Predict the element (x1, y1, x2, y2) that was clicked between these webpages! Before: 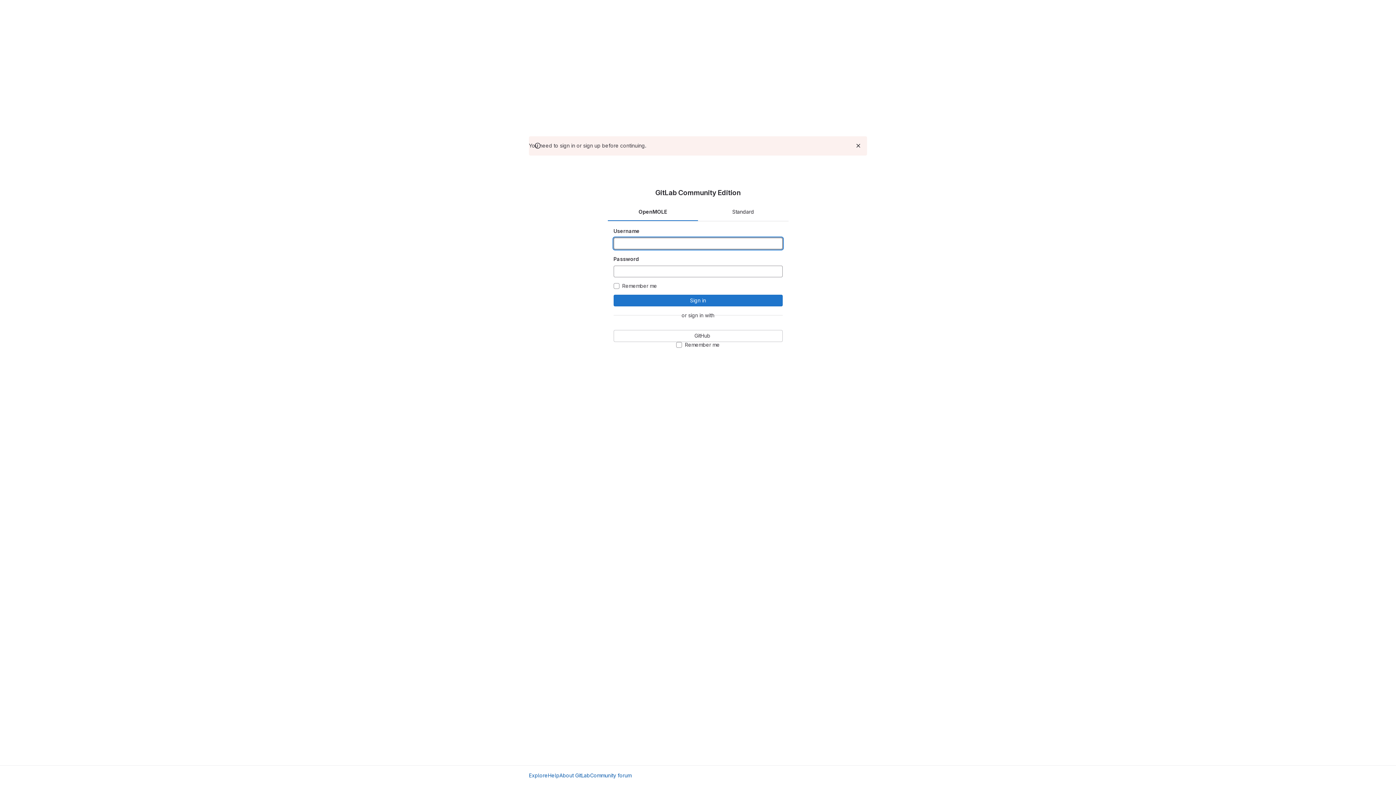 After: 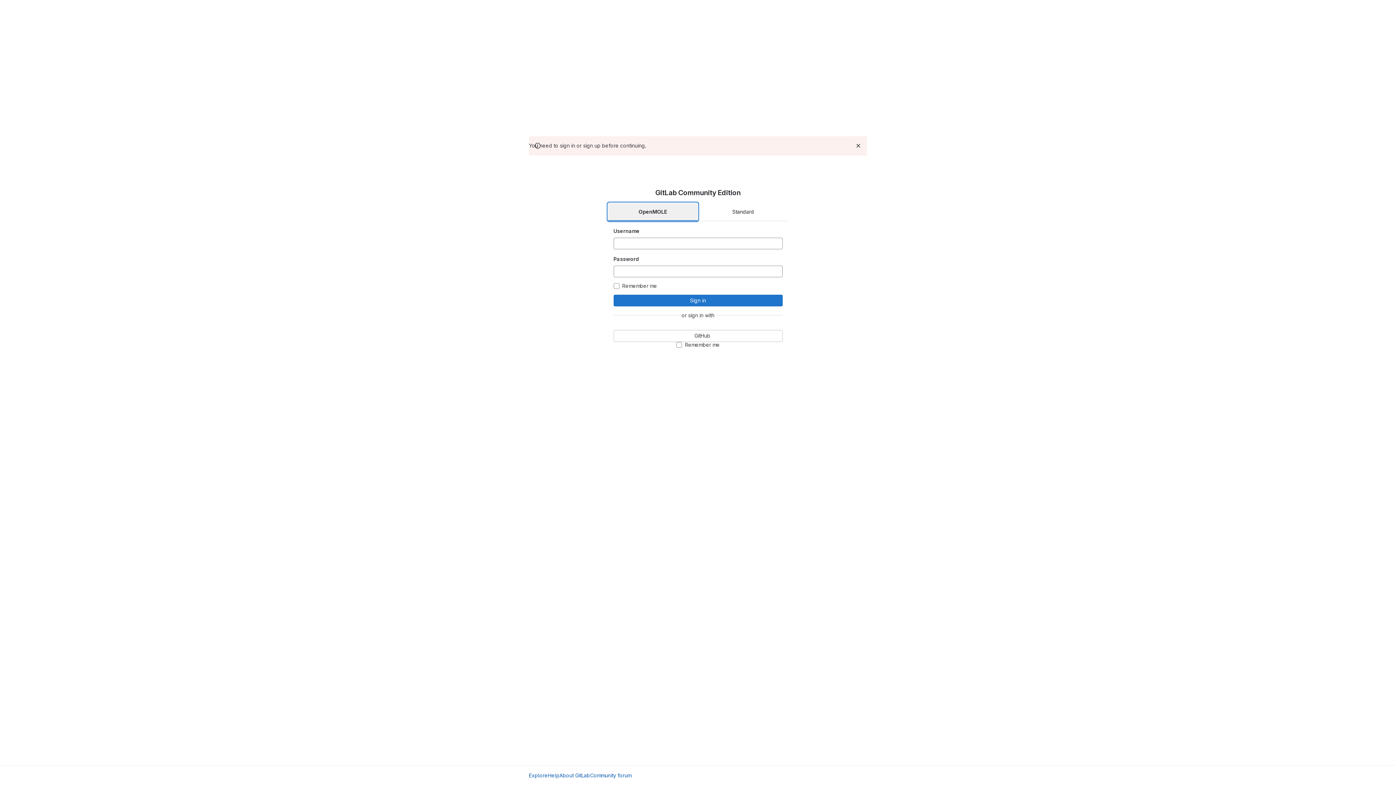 Action: bbox: (607, 202, 698, 221) label: OpenMOLE